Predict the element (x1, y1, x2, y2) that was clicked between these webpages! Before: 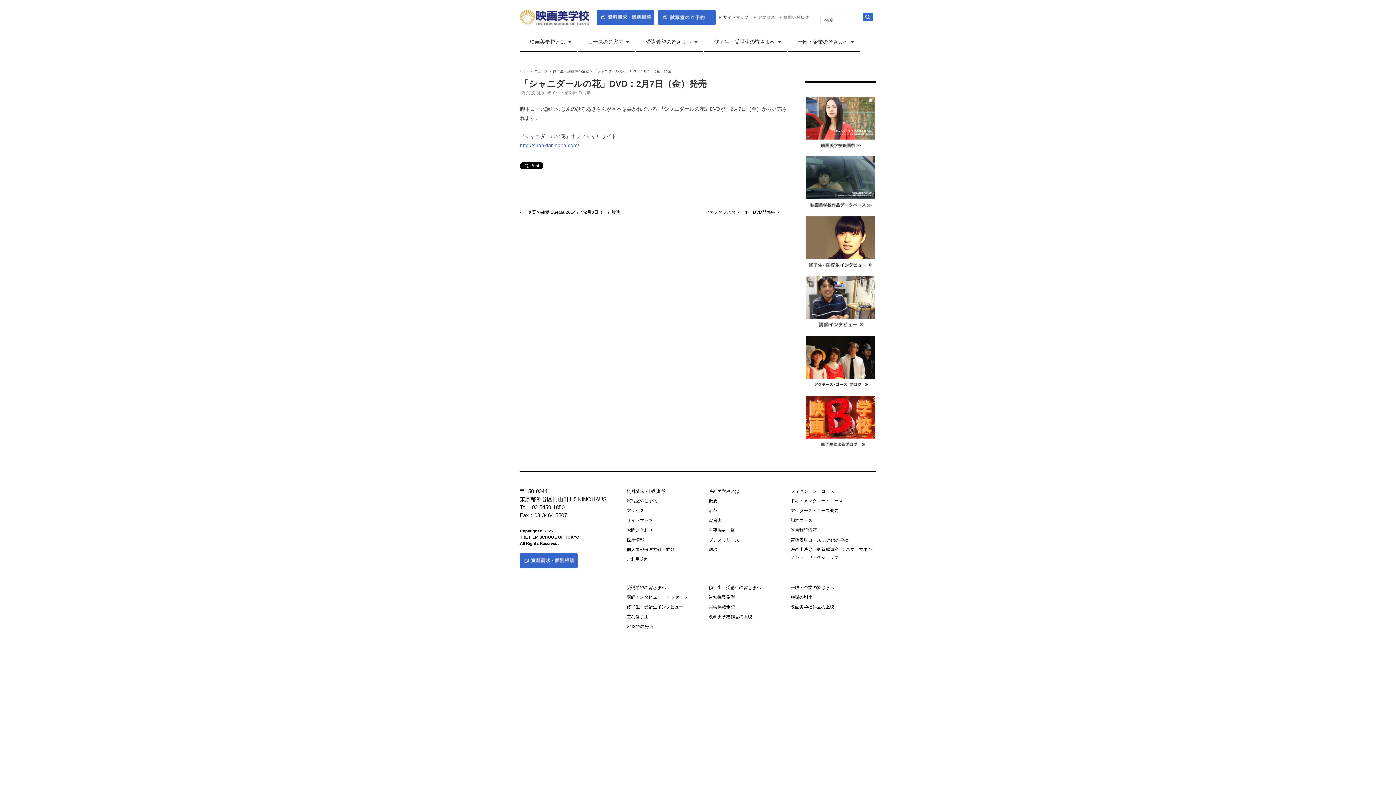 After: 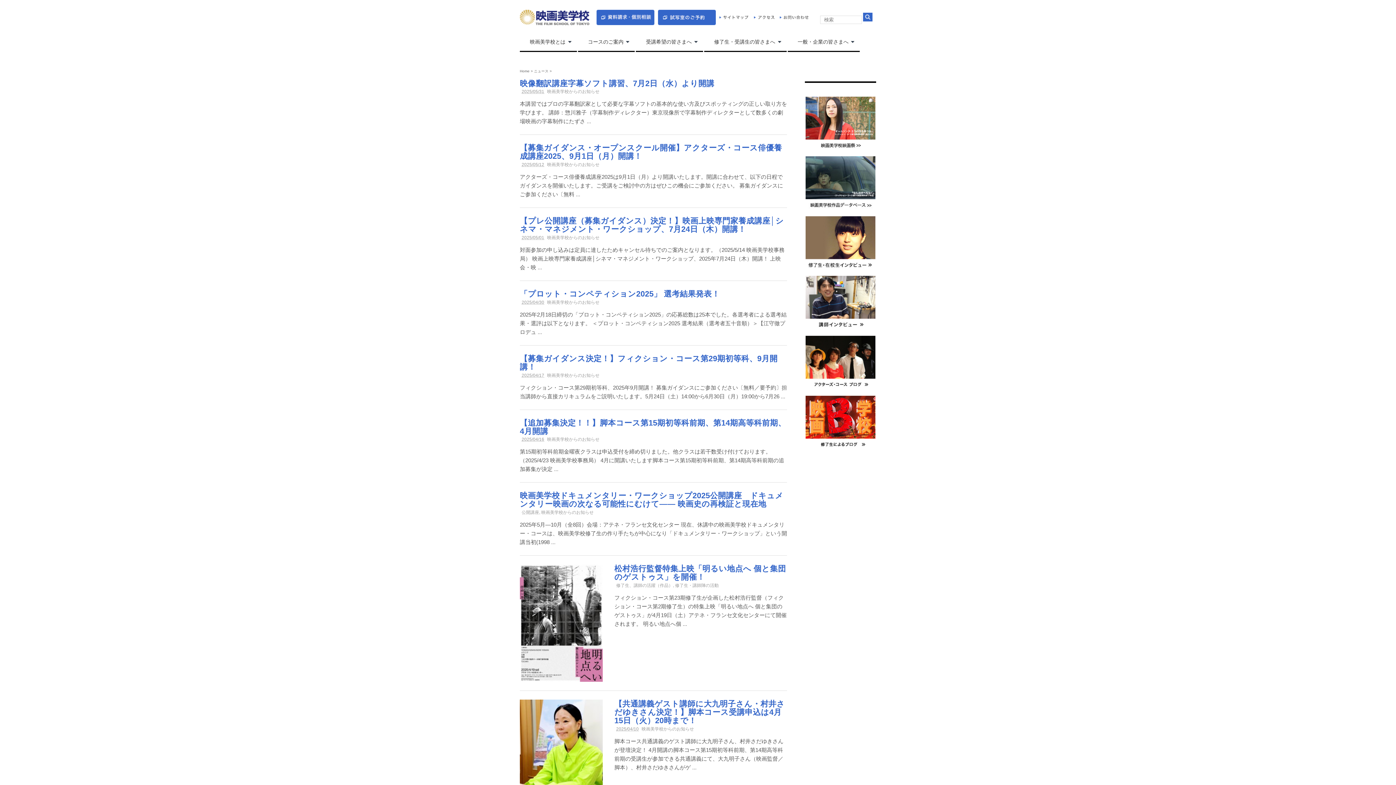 Action: bbox: (534, 68, 548, 72) label: ニュース